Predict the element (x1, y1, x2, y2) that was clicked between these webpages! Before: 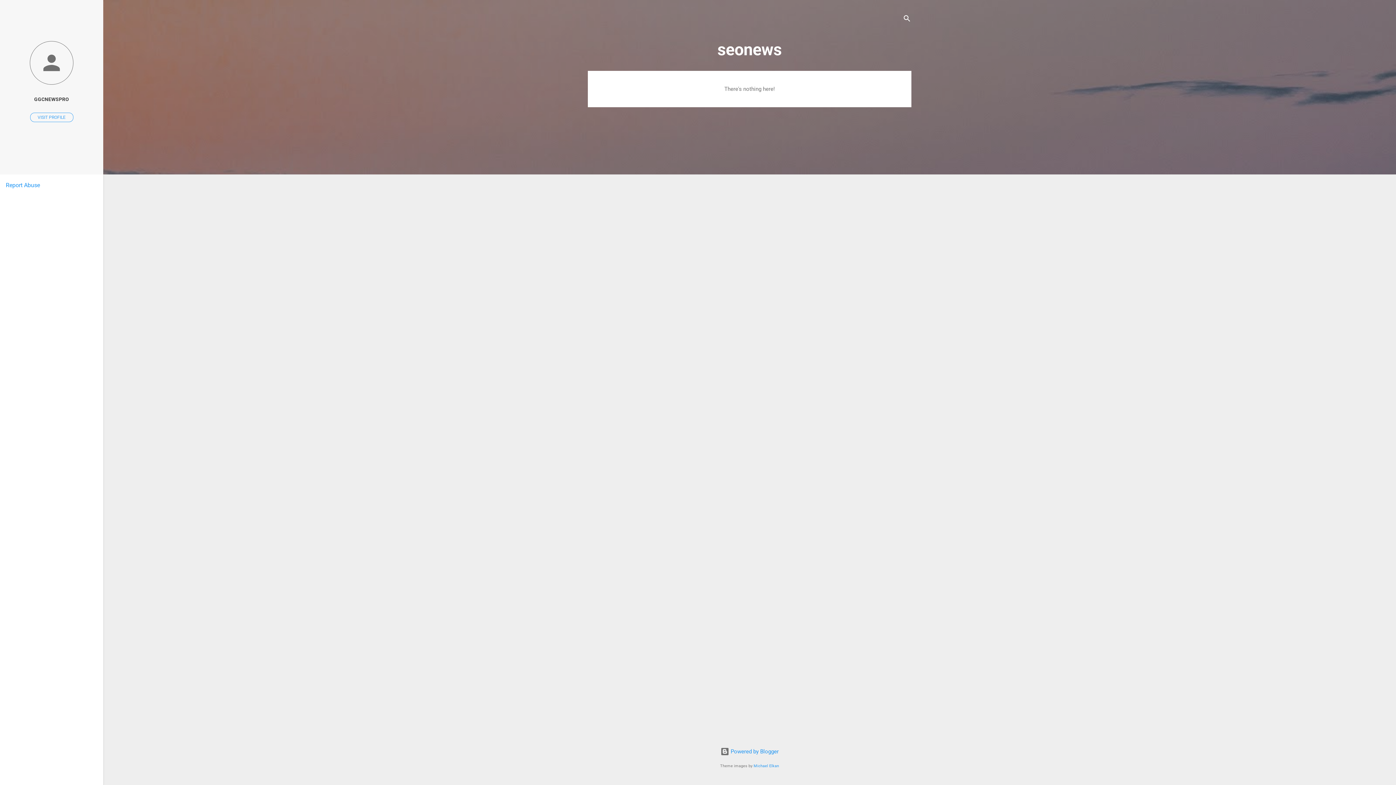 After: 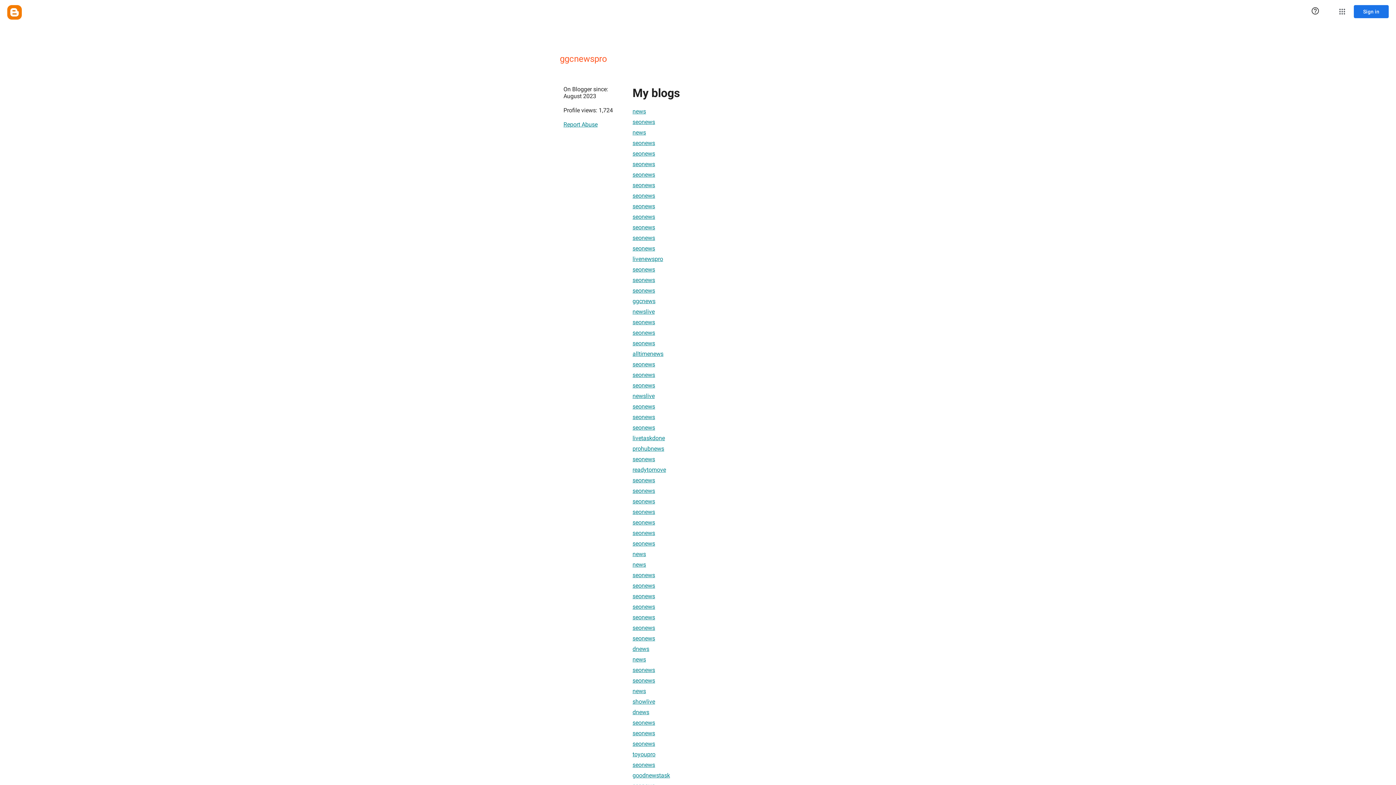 Action: bbox: (0, 91, 103, 107) label: GGCNEWSPRO